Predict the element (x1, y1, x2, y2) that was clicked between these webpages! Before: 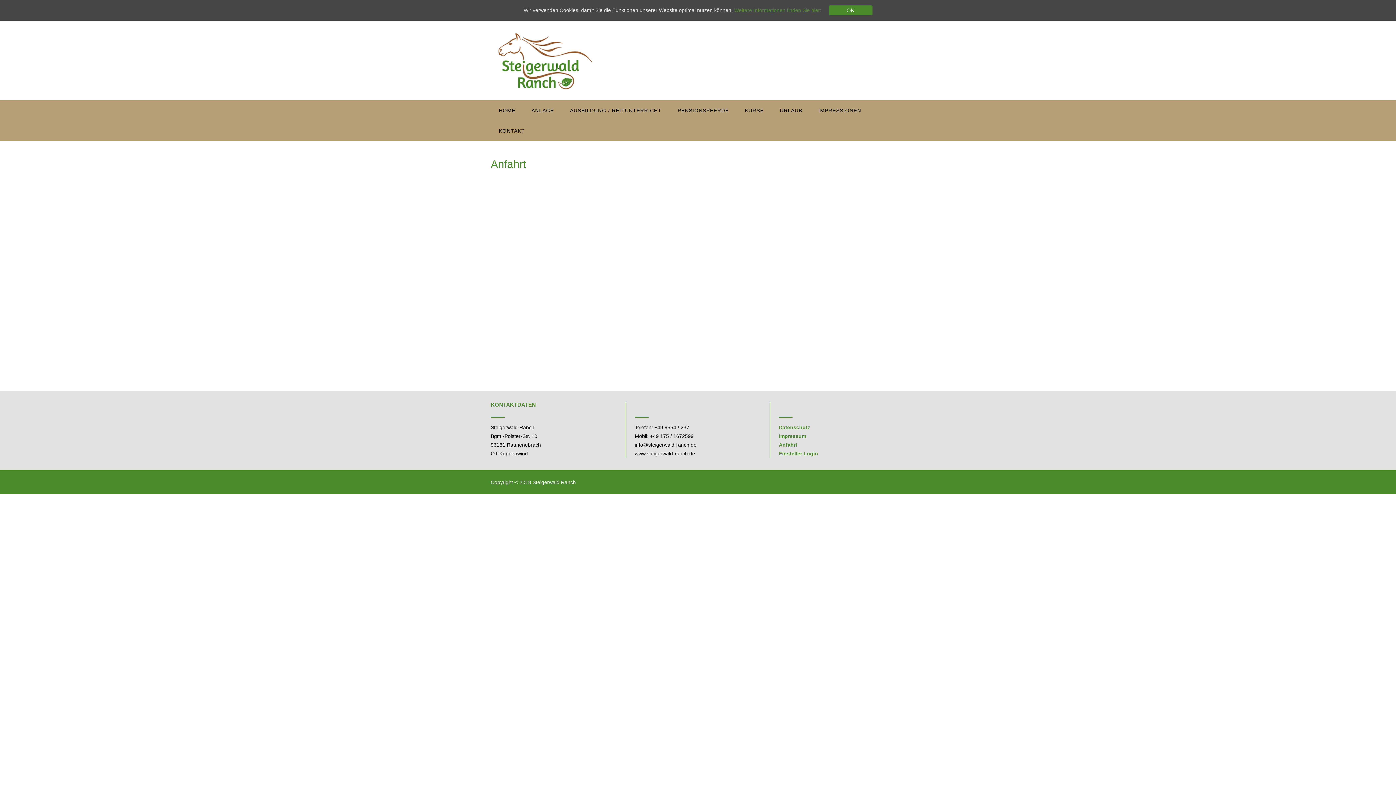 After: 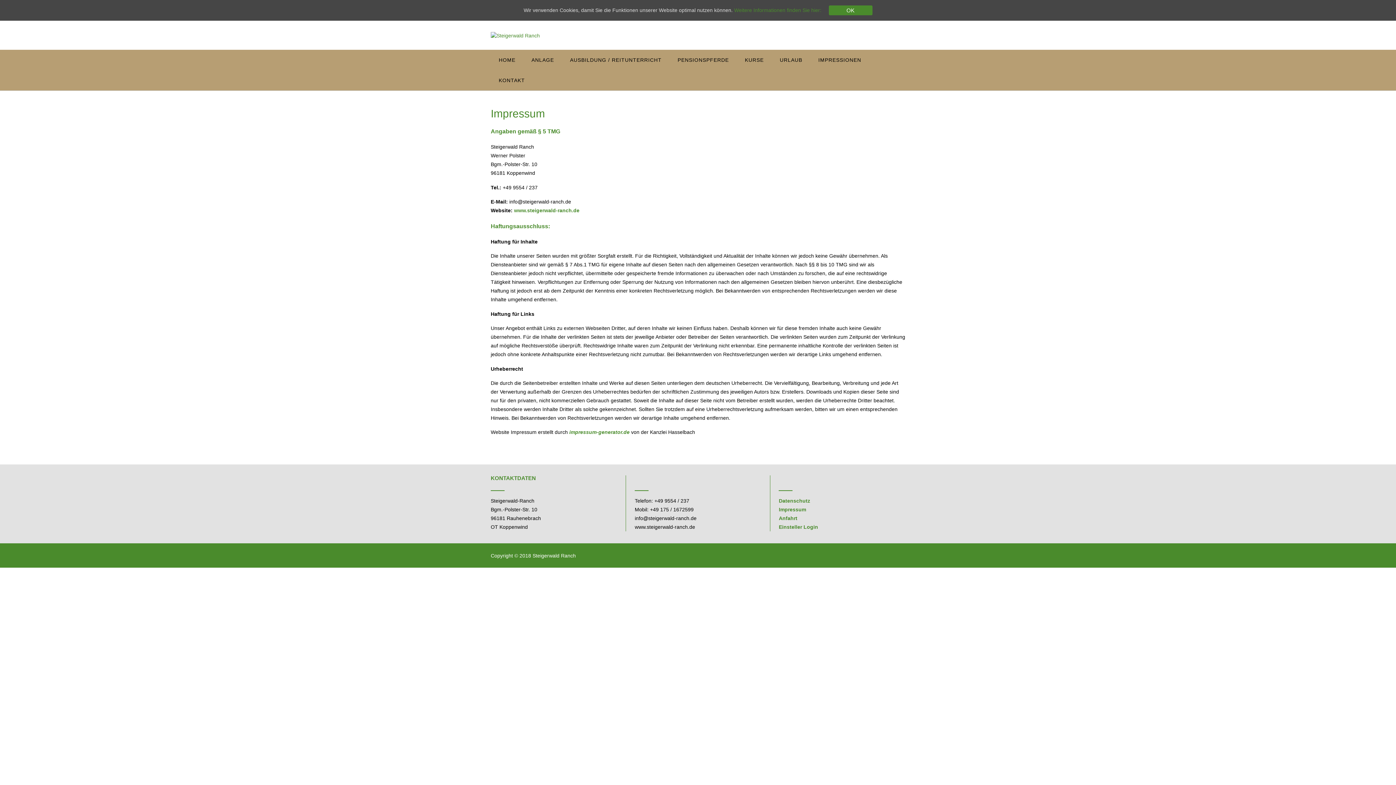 Action: bbox: (779, 433, 806, 439) label: Impressum